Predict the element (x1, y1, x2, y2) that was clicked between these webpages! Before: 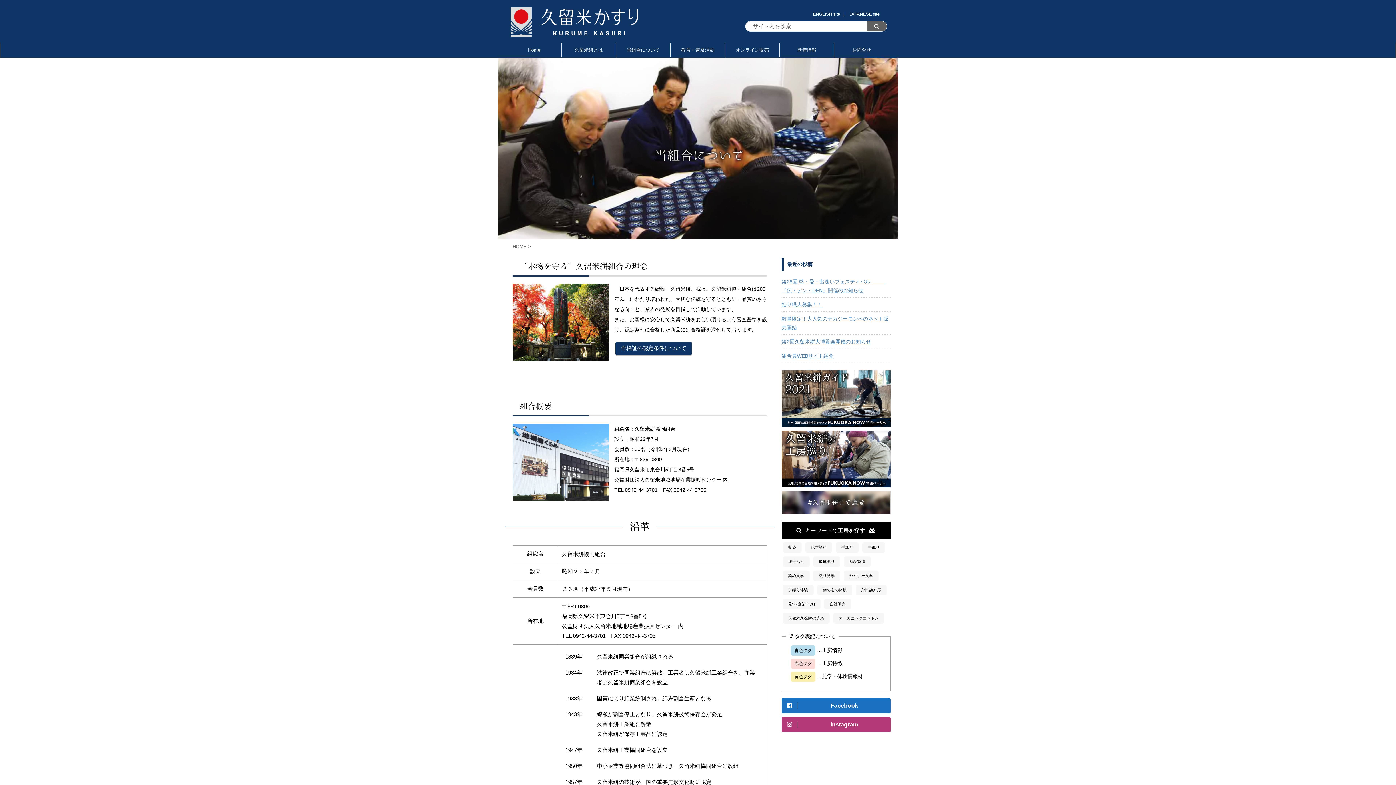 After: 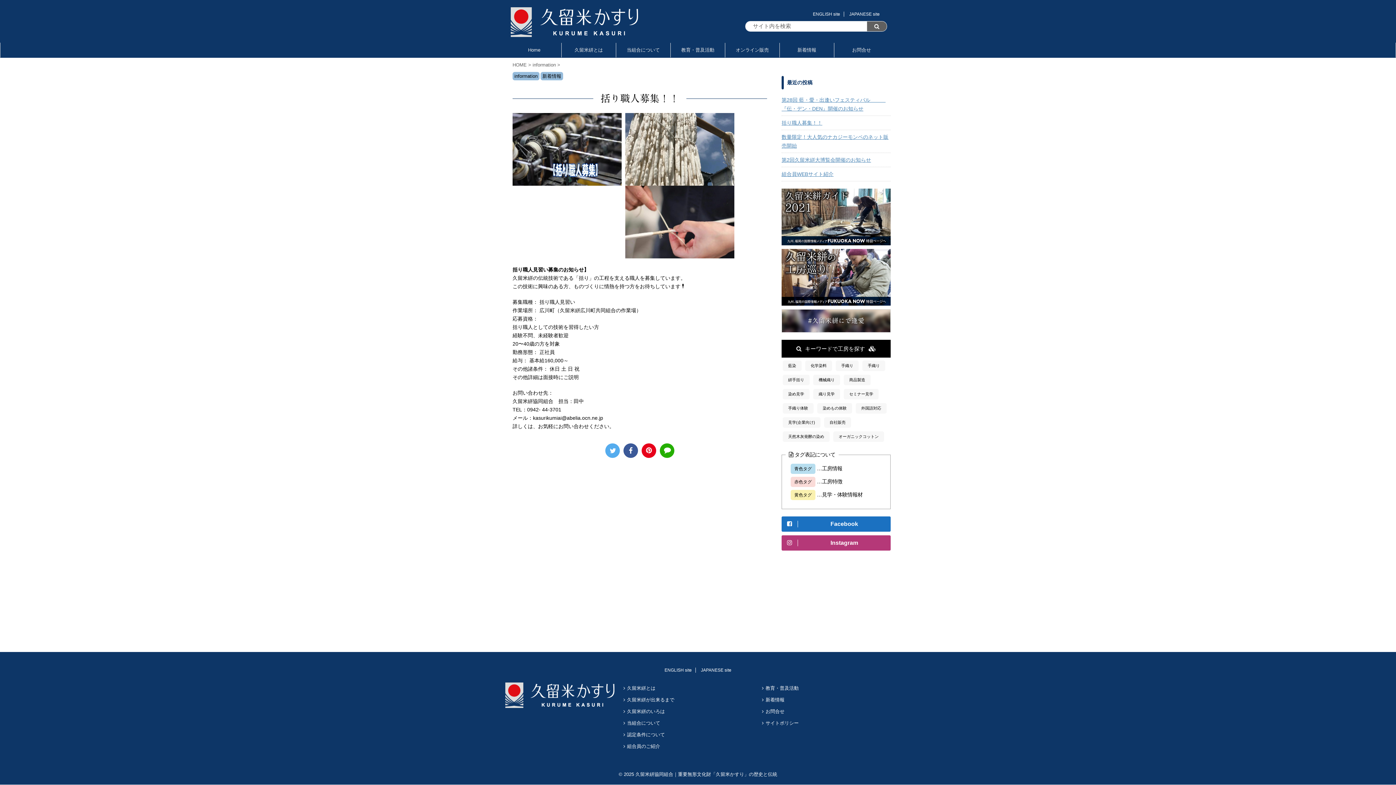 Action: bbox: (781, 297, 890, 310) label: 括り職人募集！！